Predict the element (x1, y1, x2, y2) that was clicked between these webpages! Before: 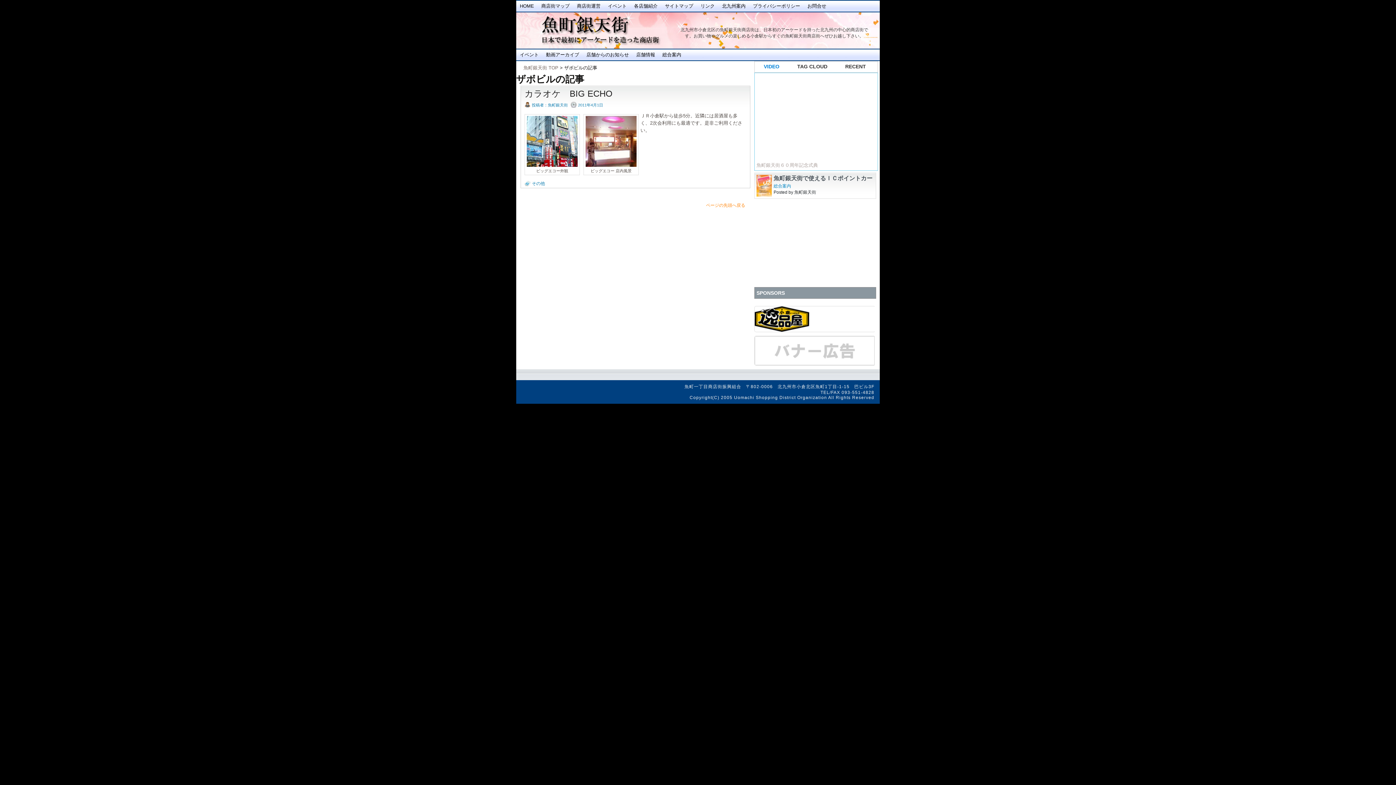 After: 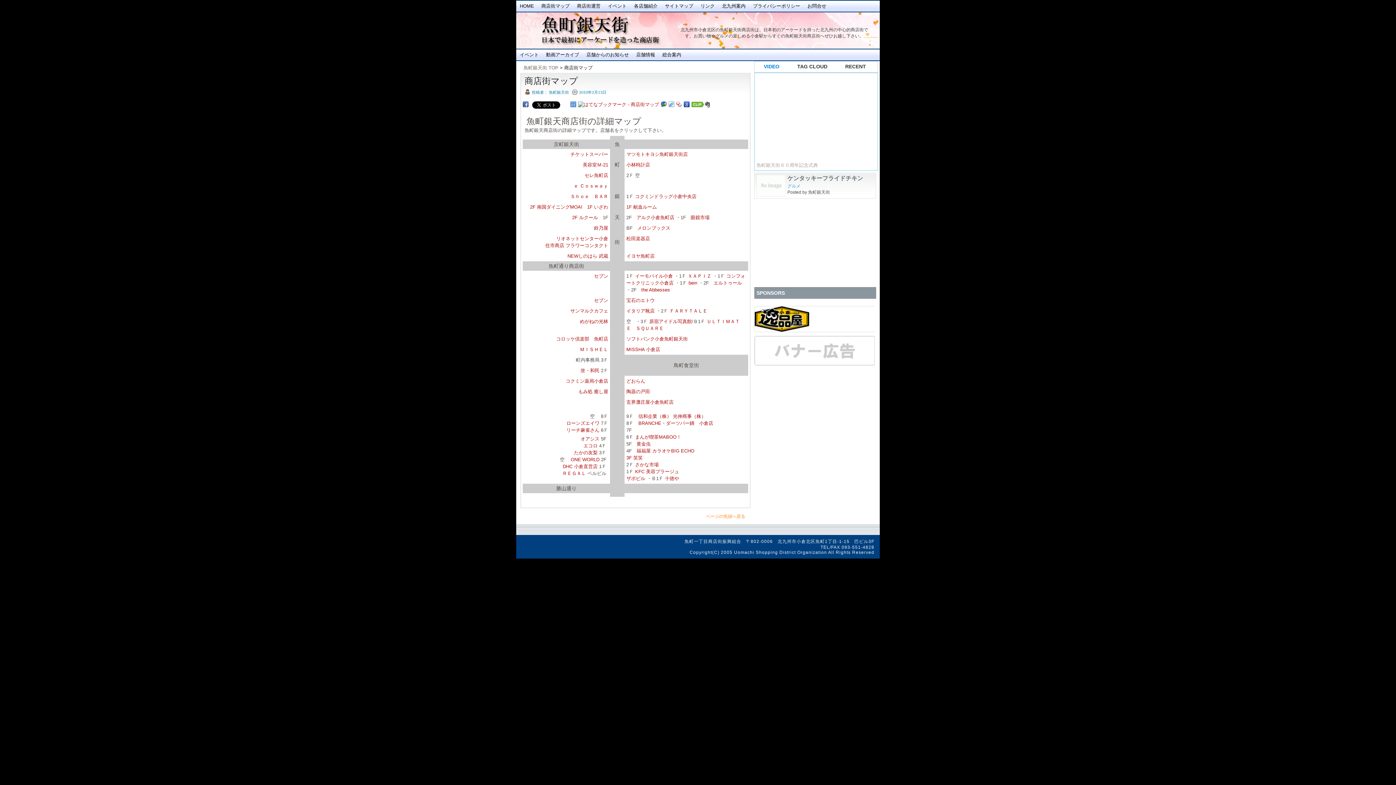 Action: bbox: (537, 0, 573, 11) label: 商店街マップ